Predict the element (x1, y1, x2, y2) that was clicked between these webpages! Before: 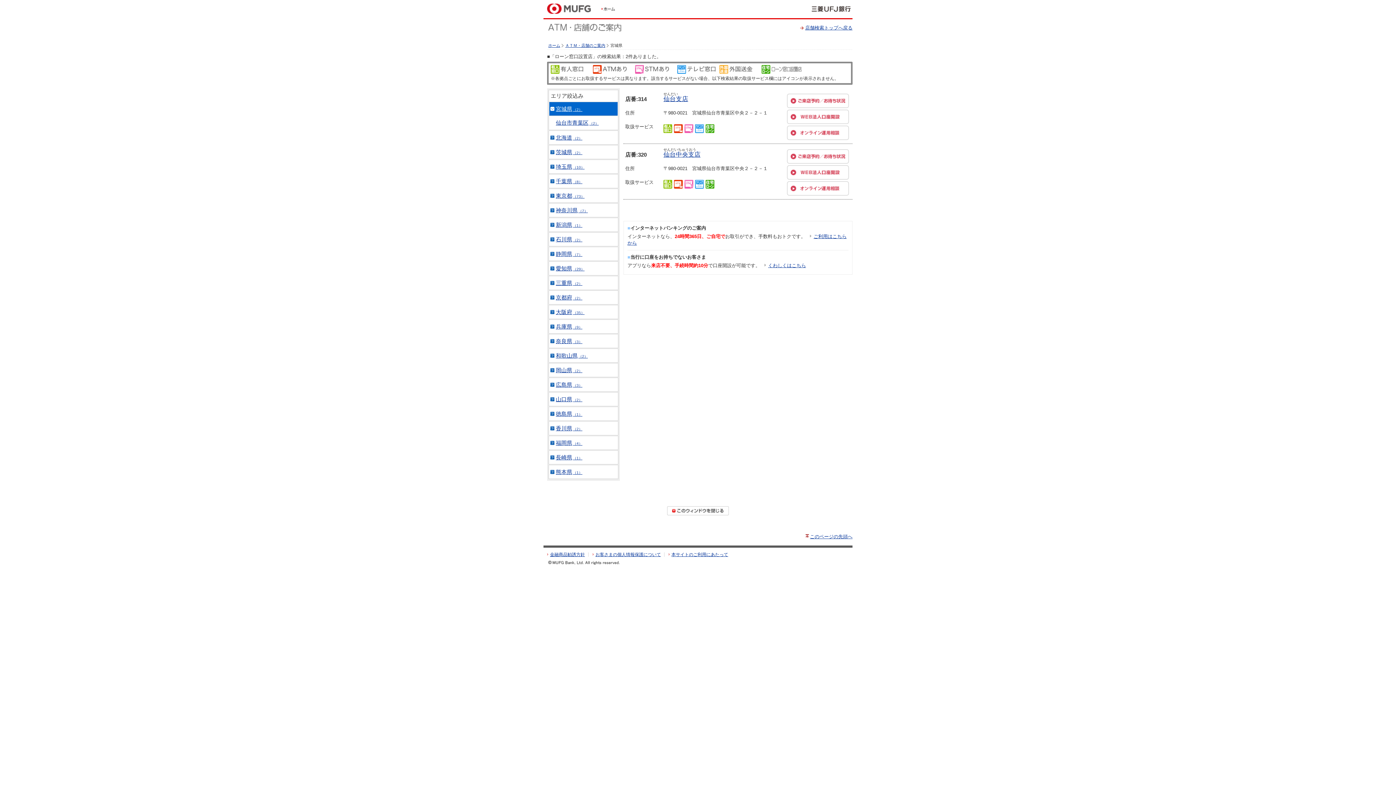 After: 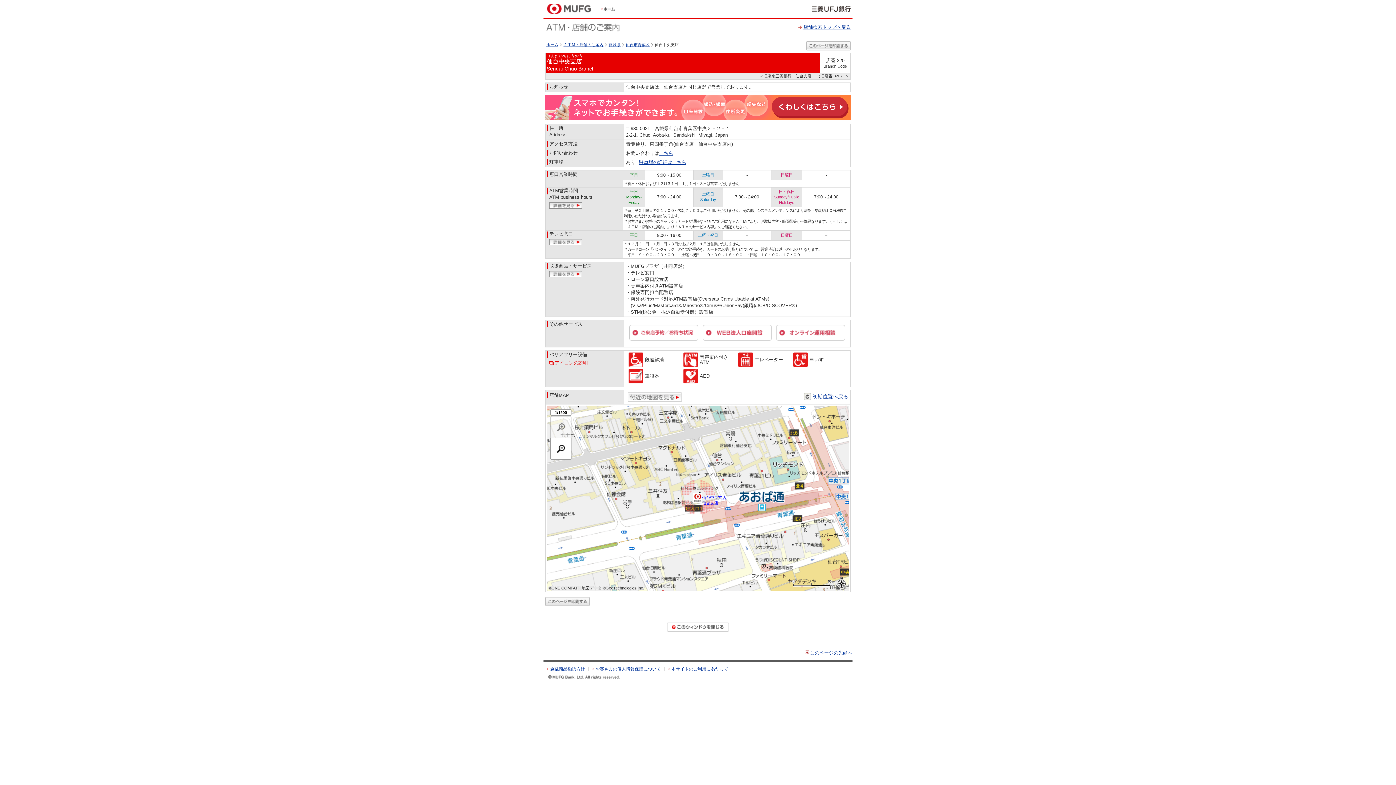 Action: label: 仙台中央支店 bbox: (663, 151, 700, 158)